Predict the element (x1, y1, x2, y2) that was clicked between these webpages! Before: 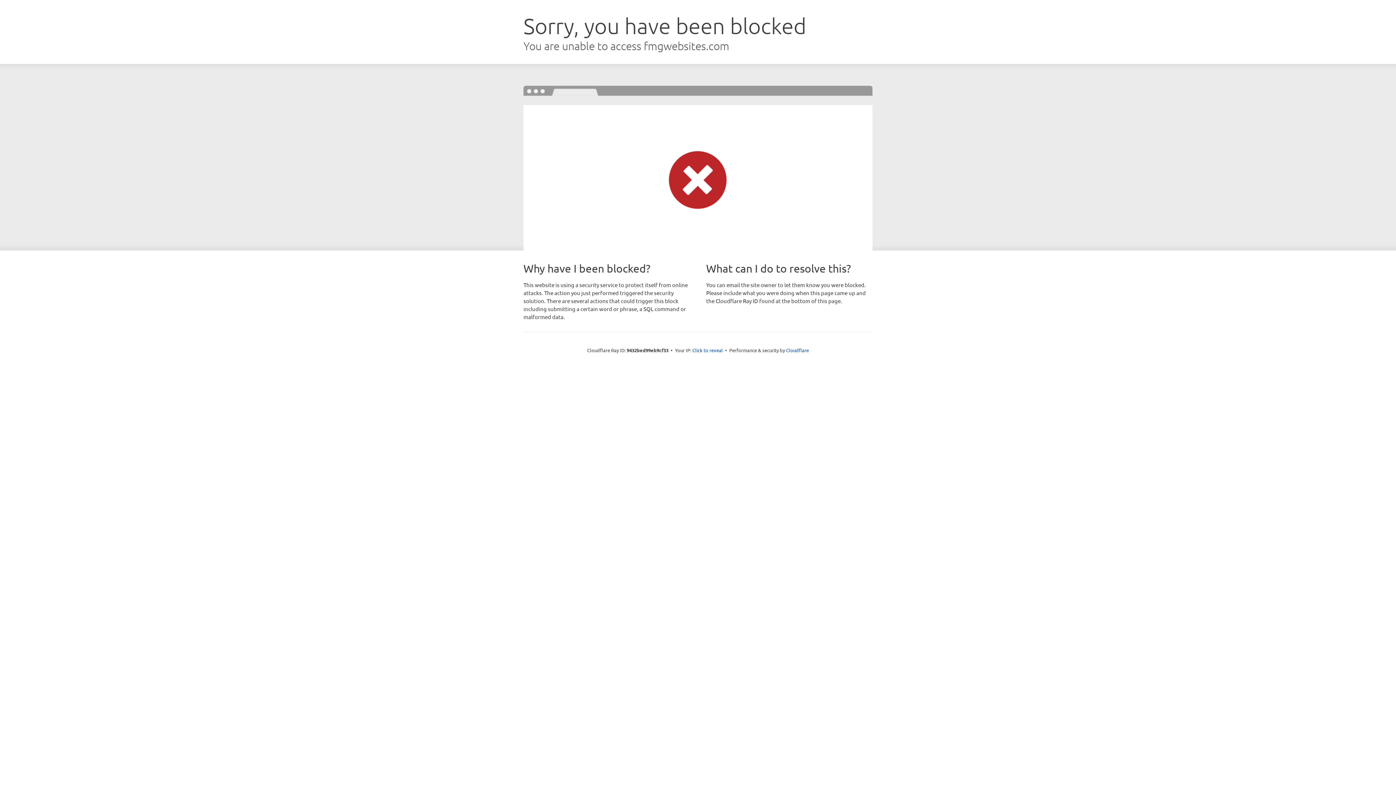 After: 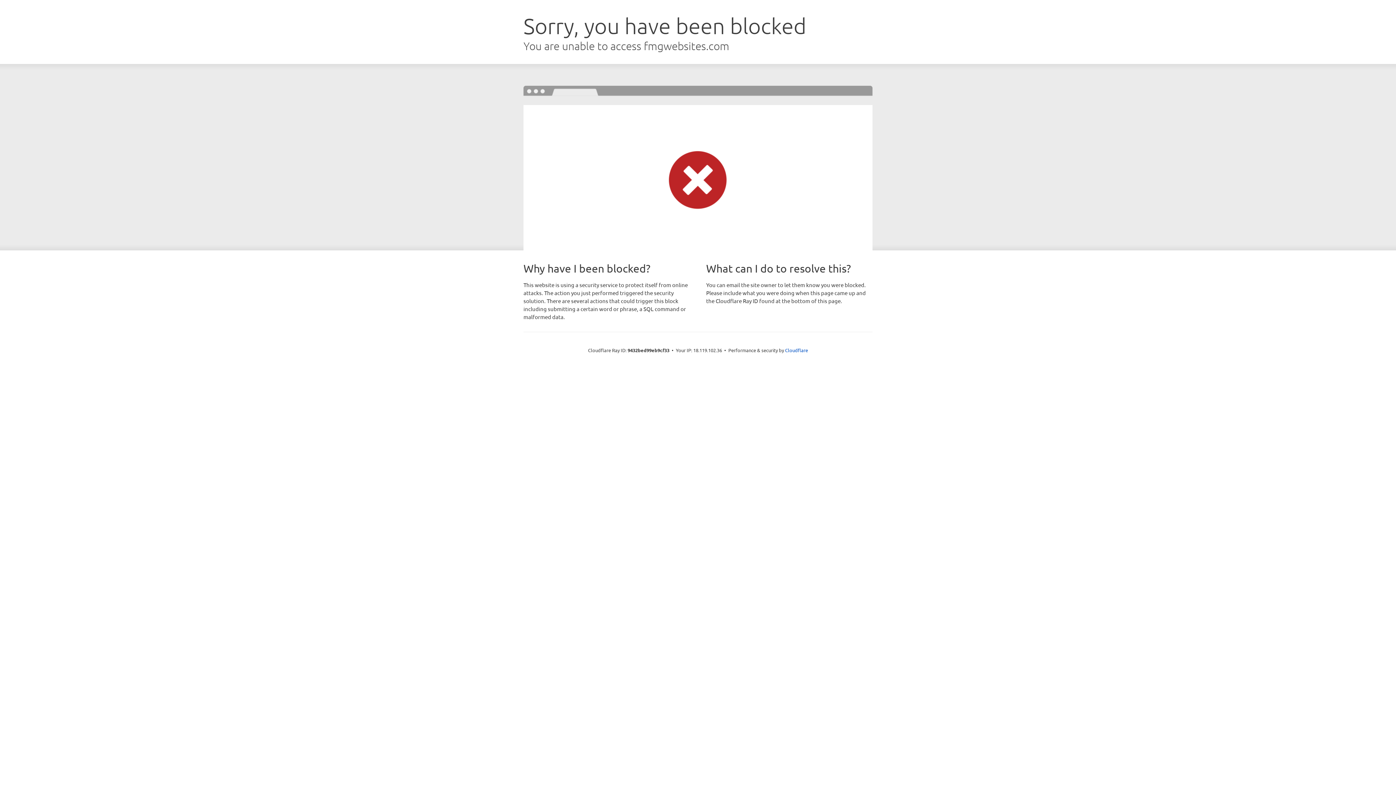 Action: bbox: (692, 346, 723, 353) label: Click to reveal